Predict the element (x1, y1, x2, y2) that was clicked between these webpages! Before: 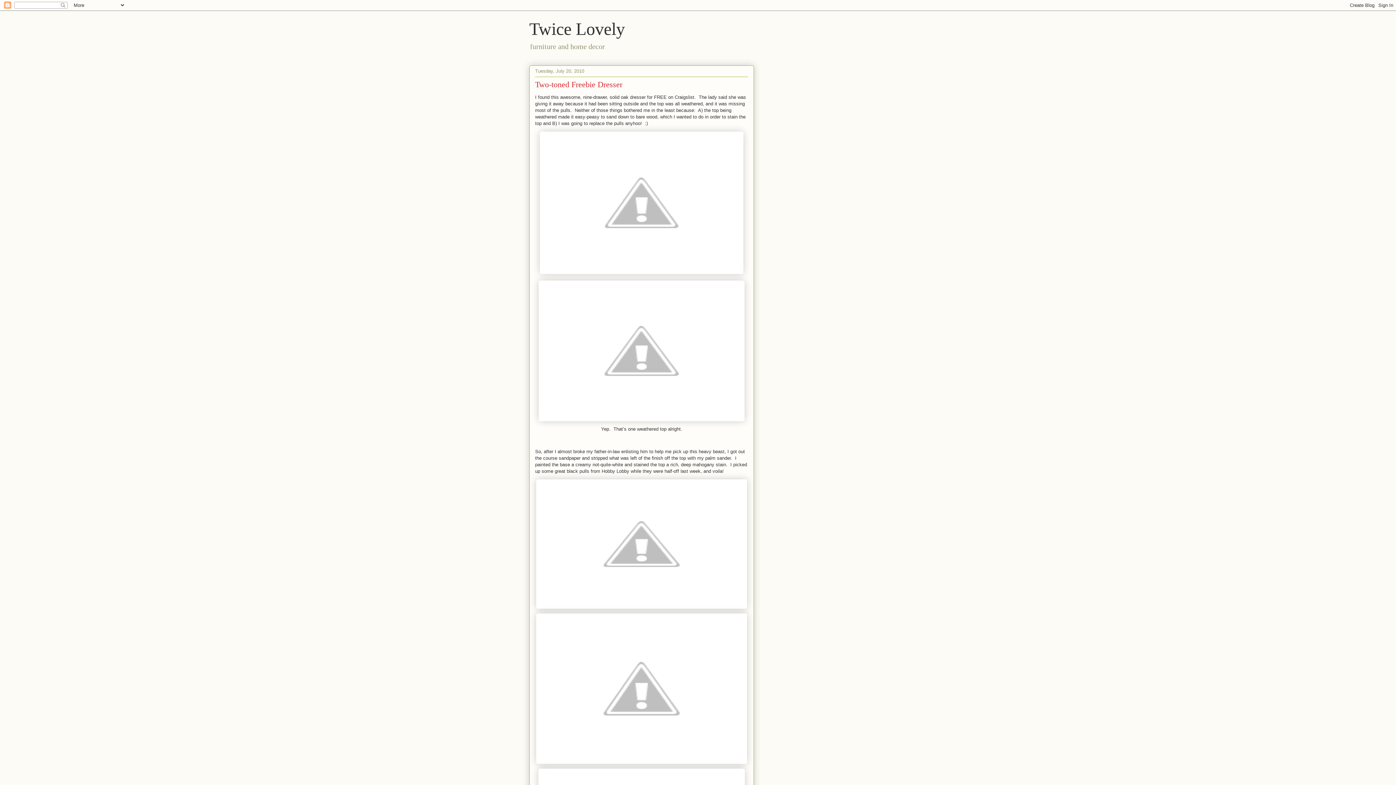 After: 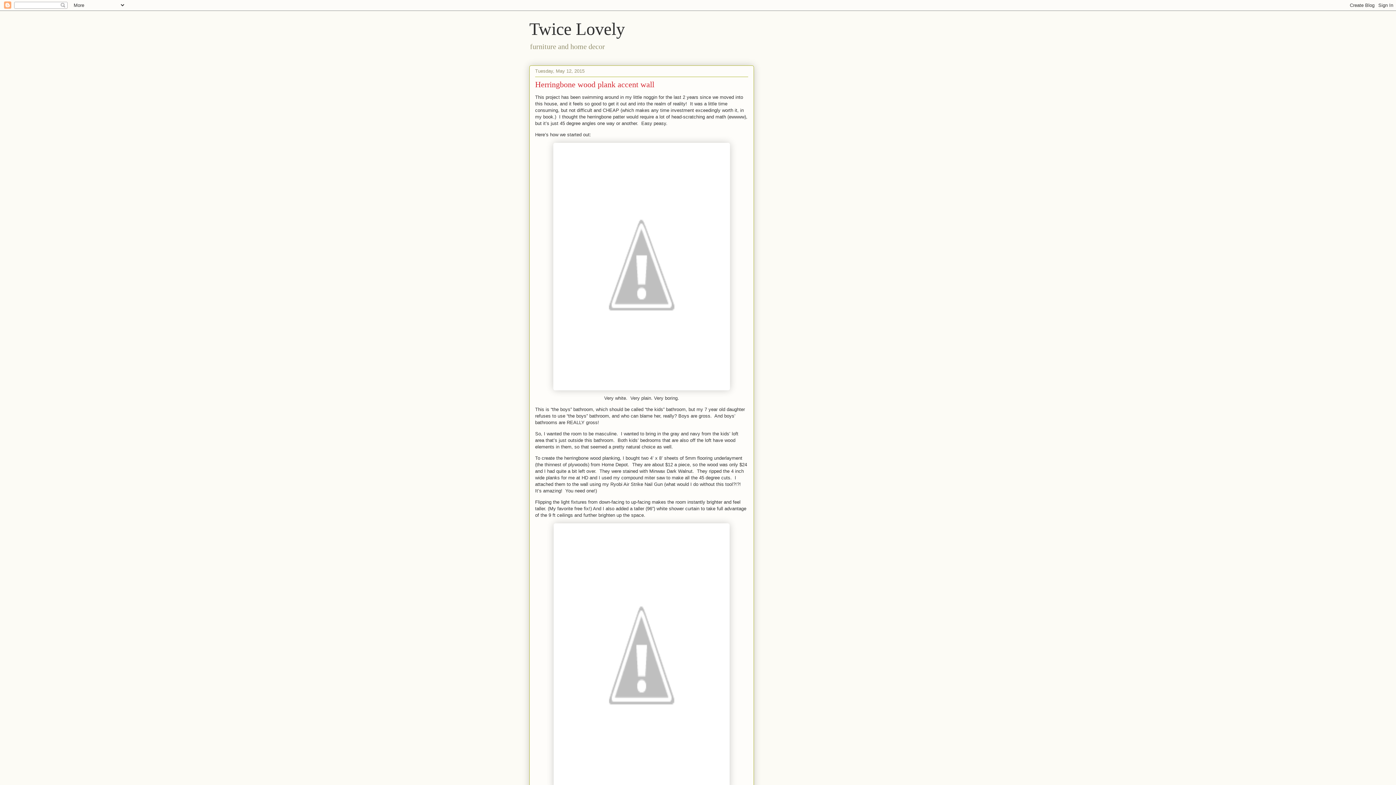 Action: bbox: (529, 19, 625, 38) label: Twice Lovely